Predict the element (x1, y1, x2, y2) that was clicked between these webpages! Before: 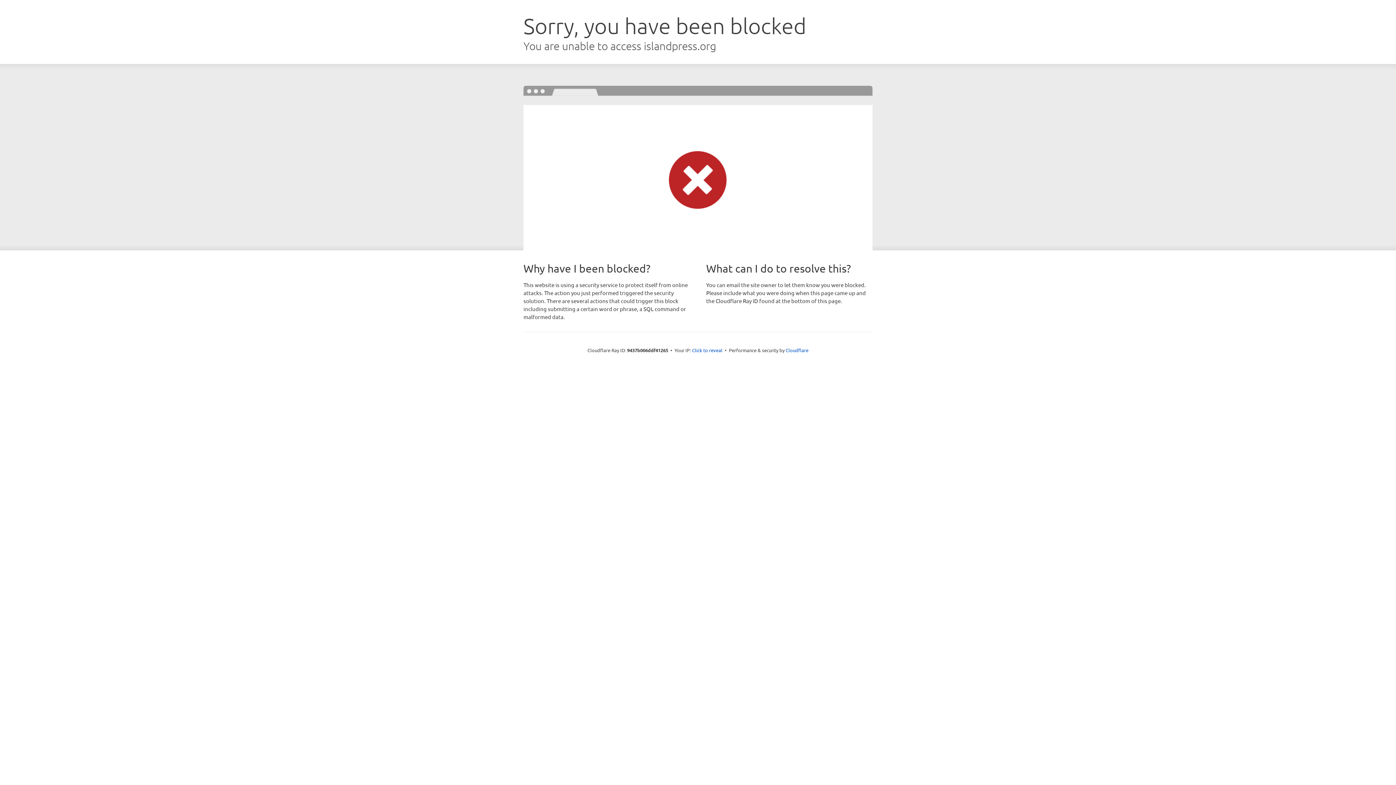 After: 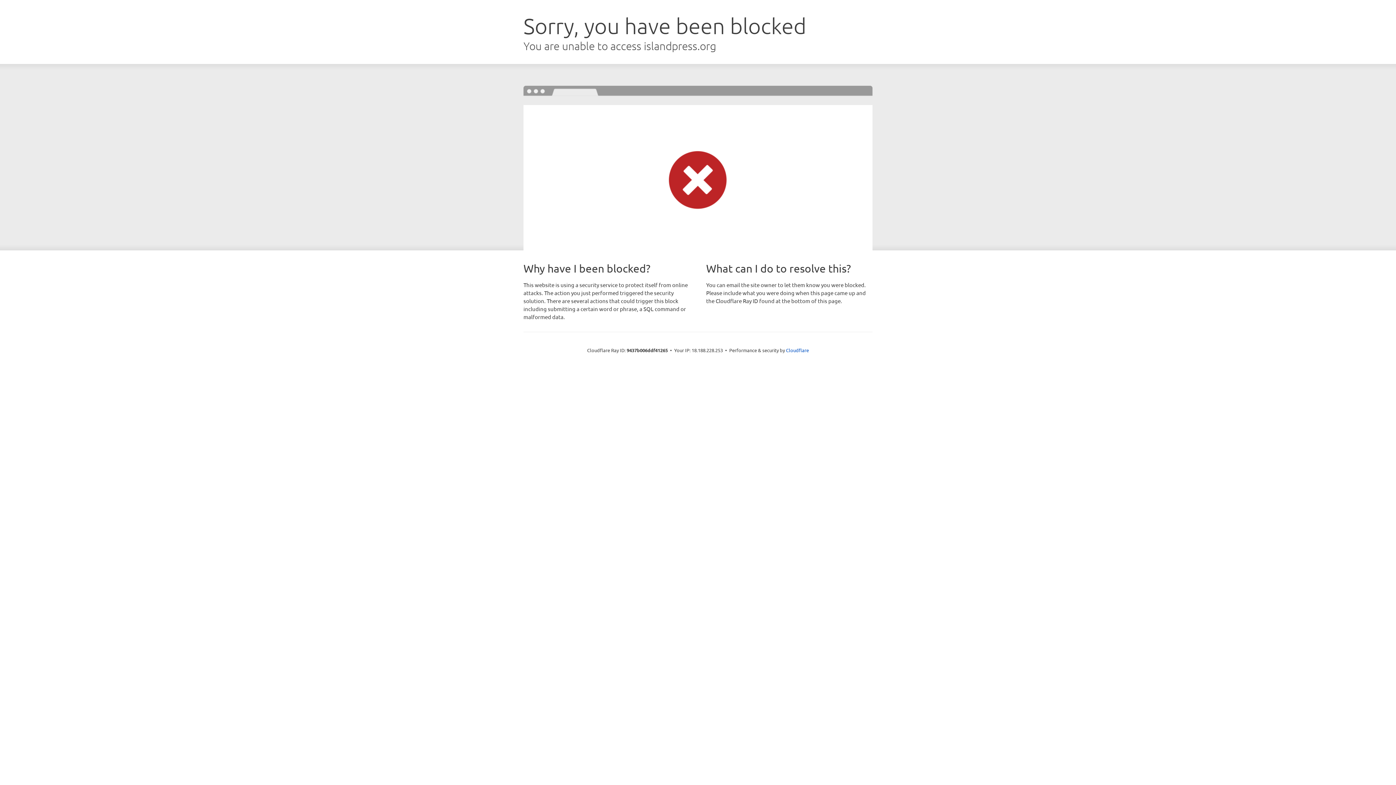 Action: label: Click to reveal bbox: (692, 346, 722, 353)